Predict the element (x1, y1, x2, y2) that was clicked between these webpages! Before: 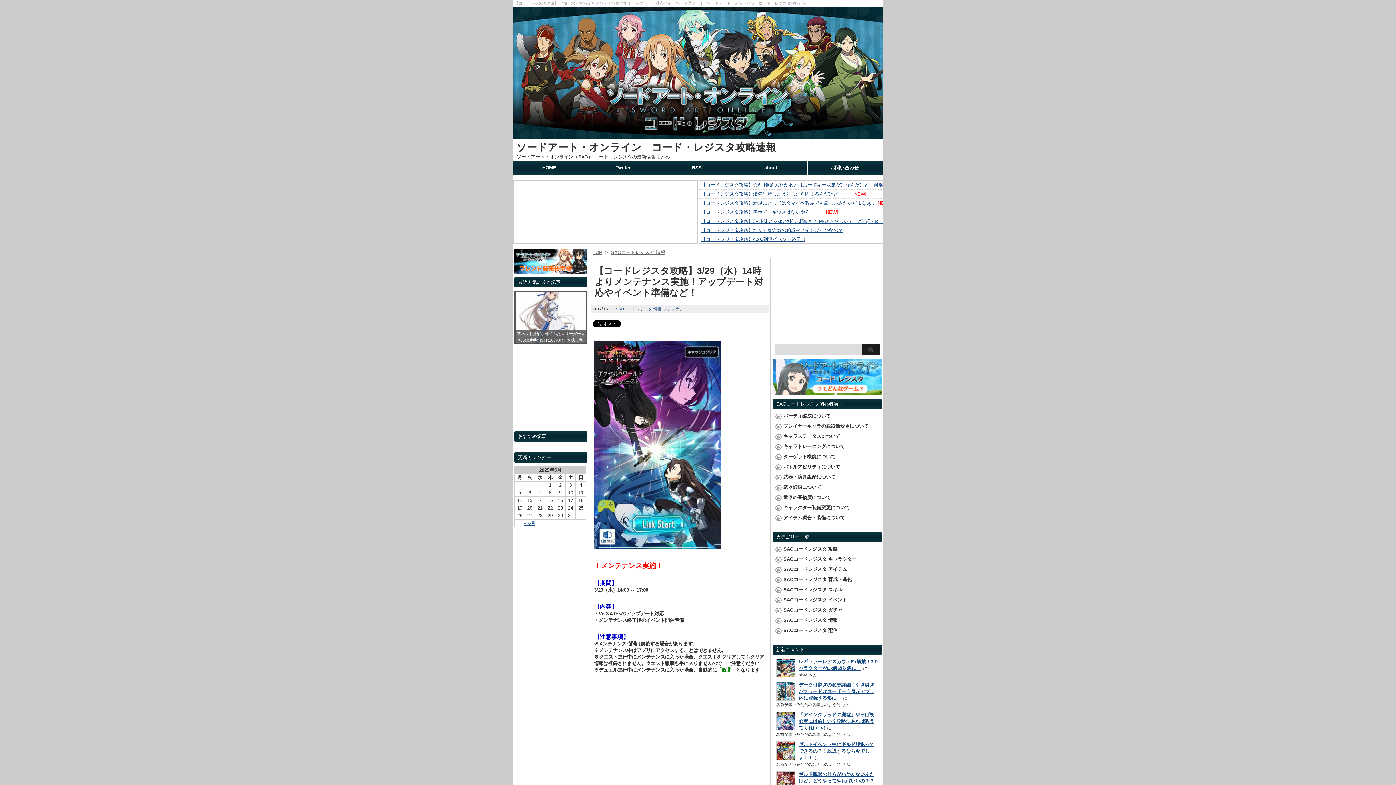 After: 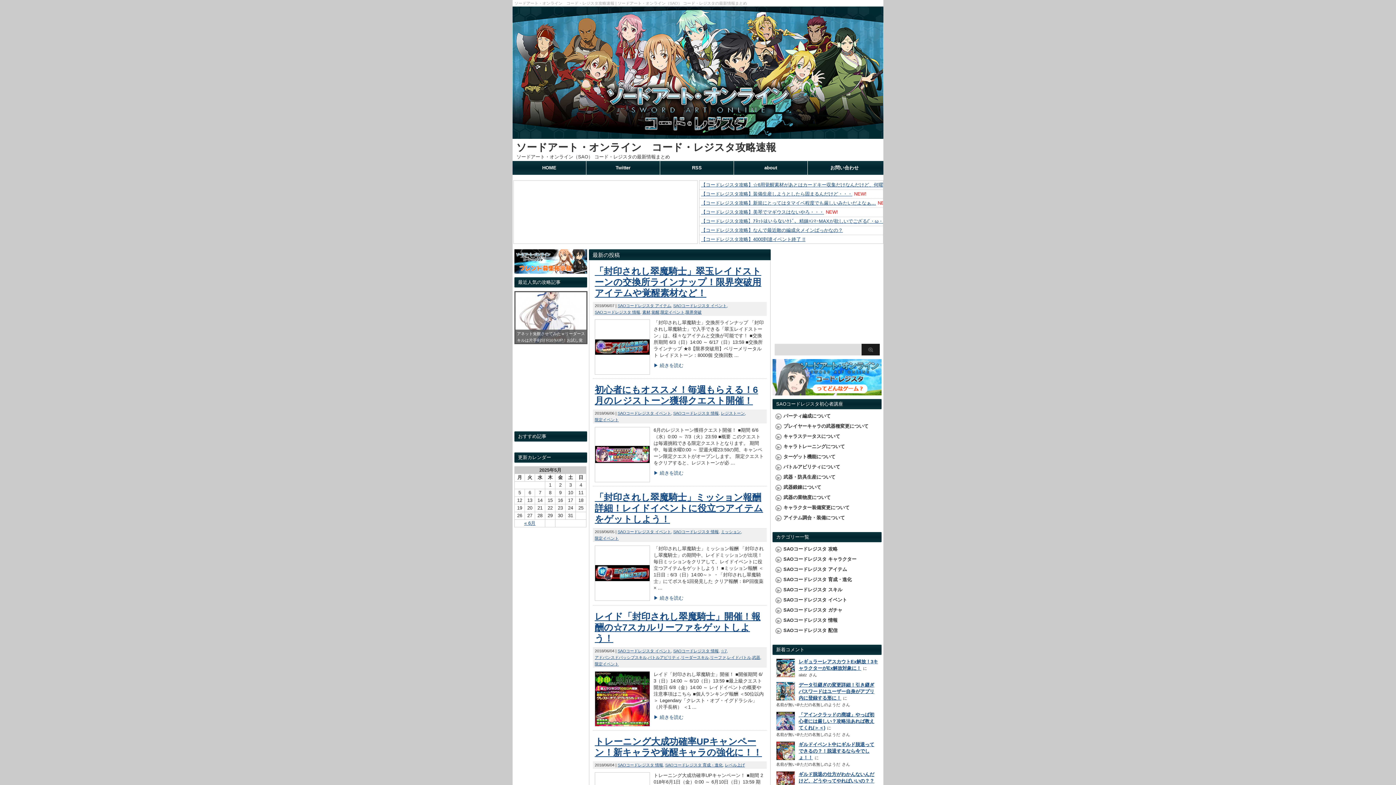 Action: label: HOME bbox: (512, 161, 586, 174)